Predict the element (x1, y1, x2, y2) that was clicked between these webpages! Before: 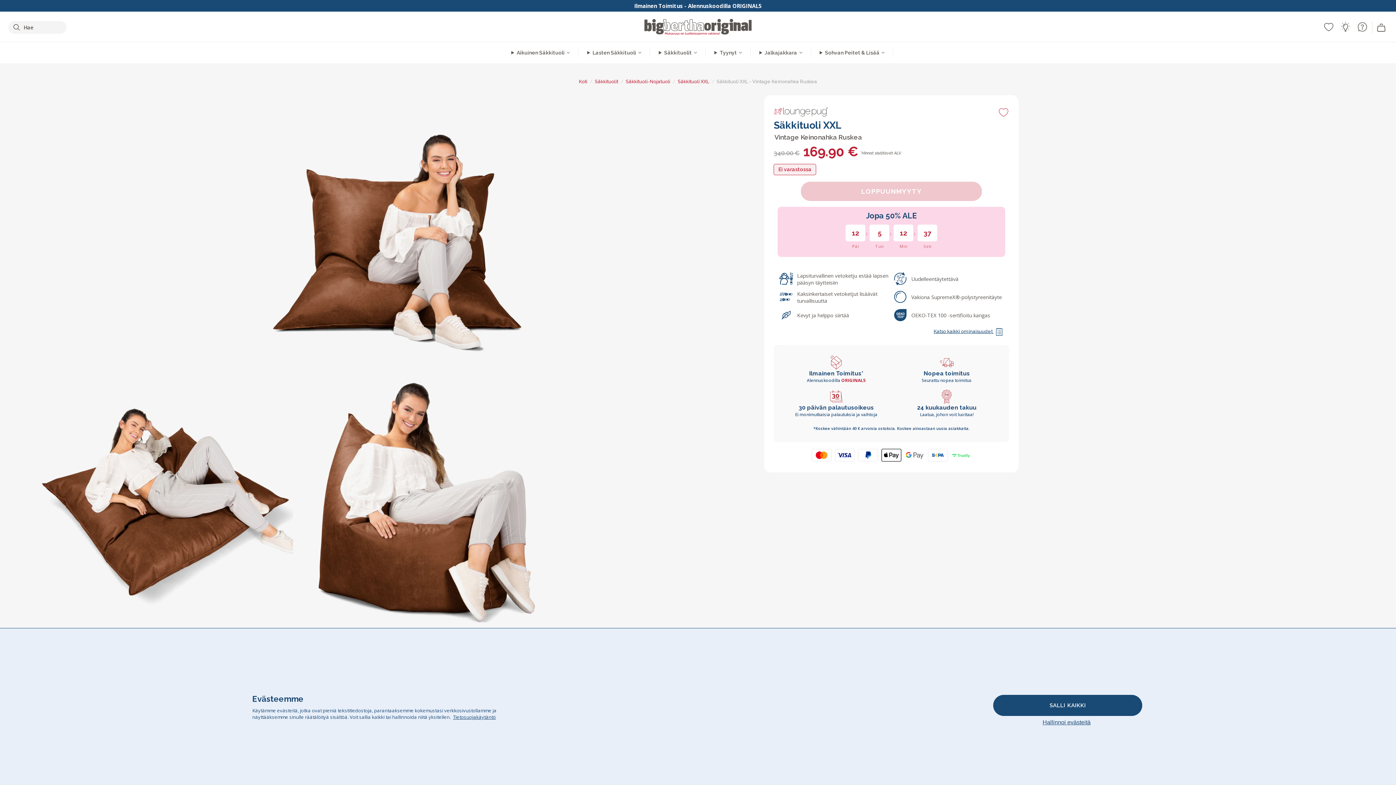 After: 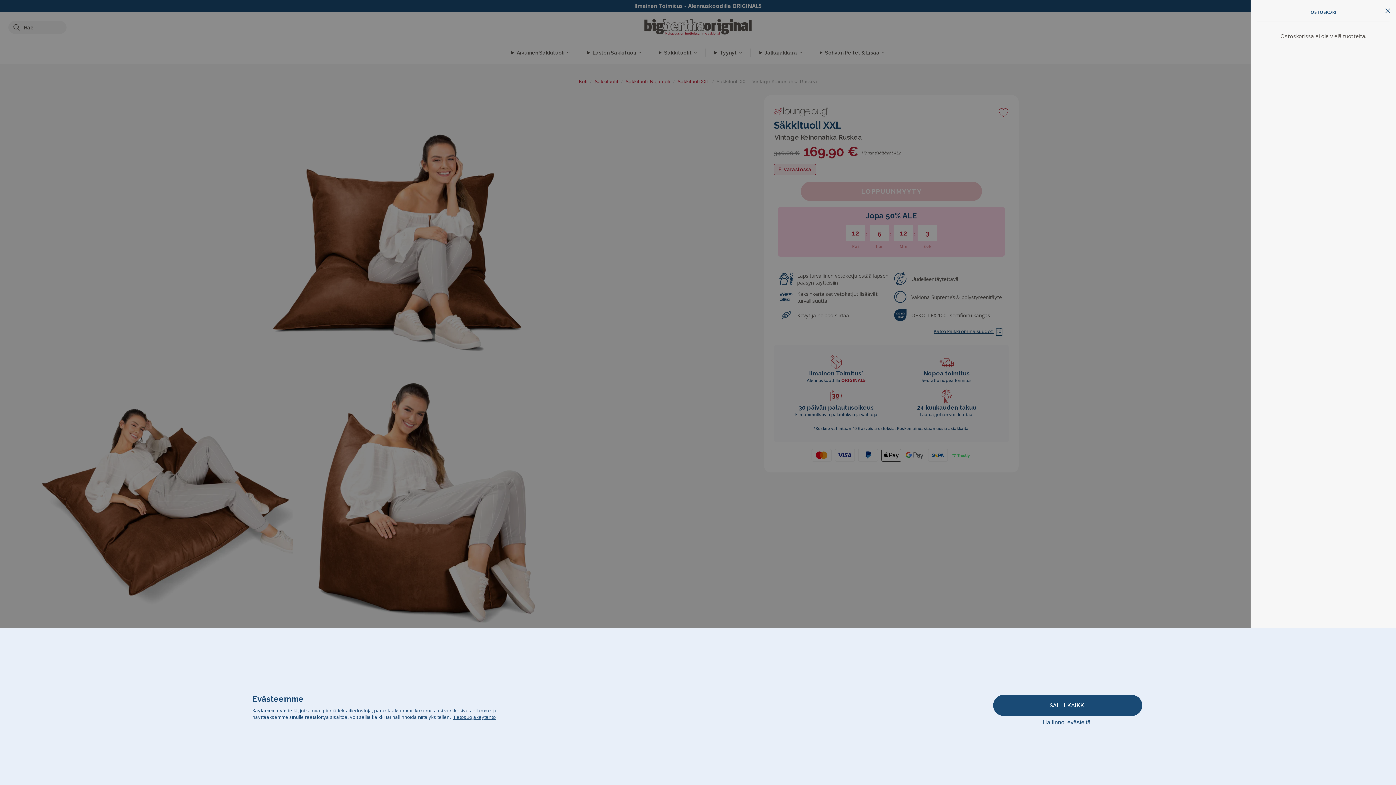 Action: bbox: (1372, 21, 1390, 33)